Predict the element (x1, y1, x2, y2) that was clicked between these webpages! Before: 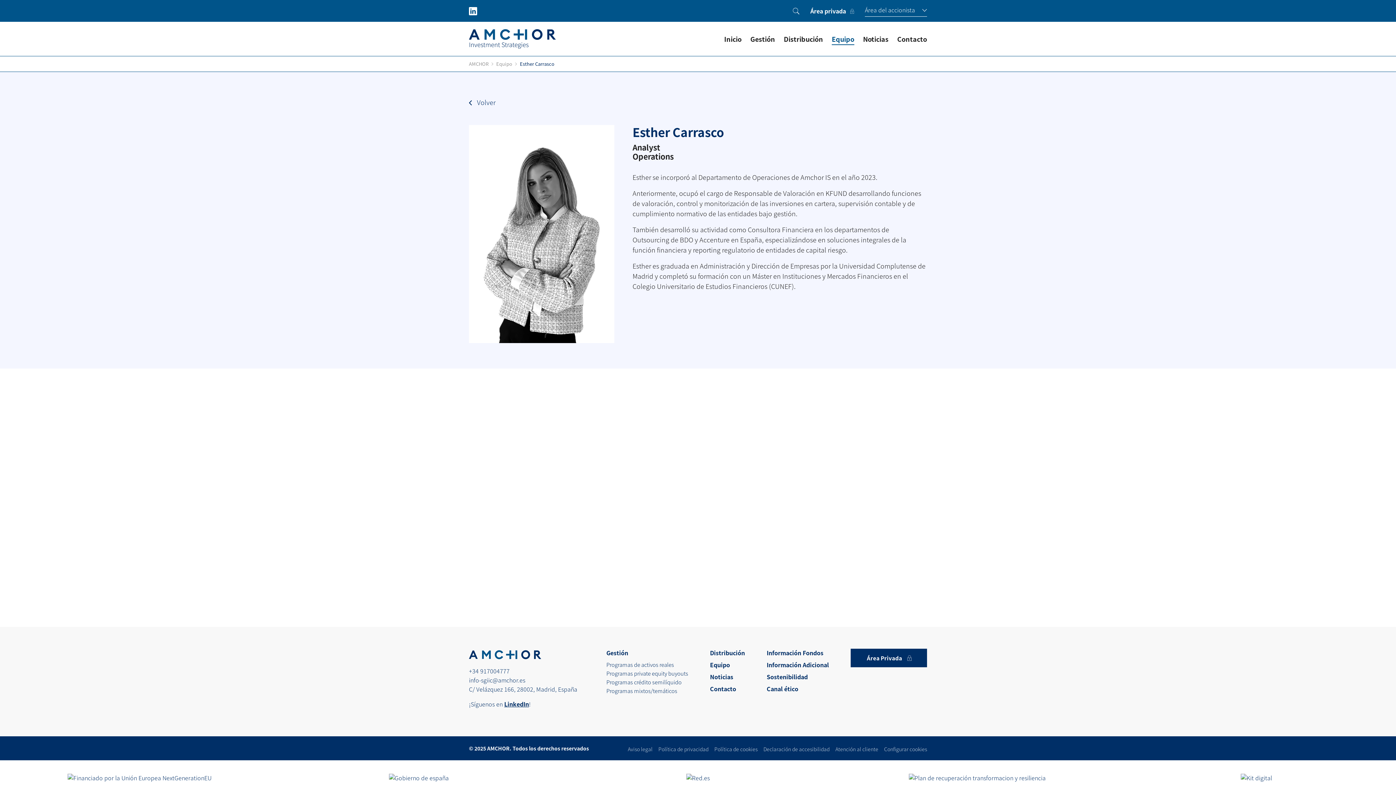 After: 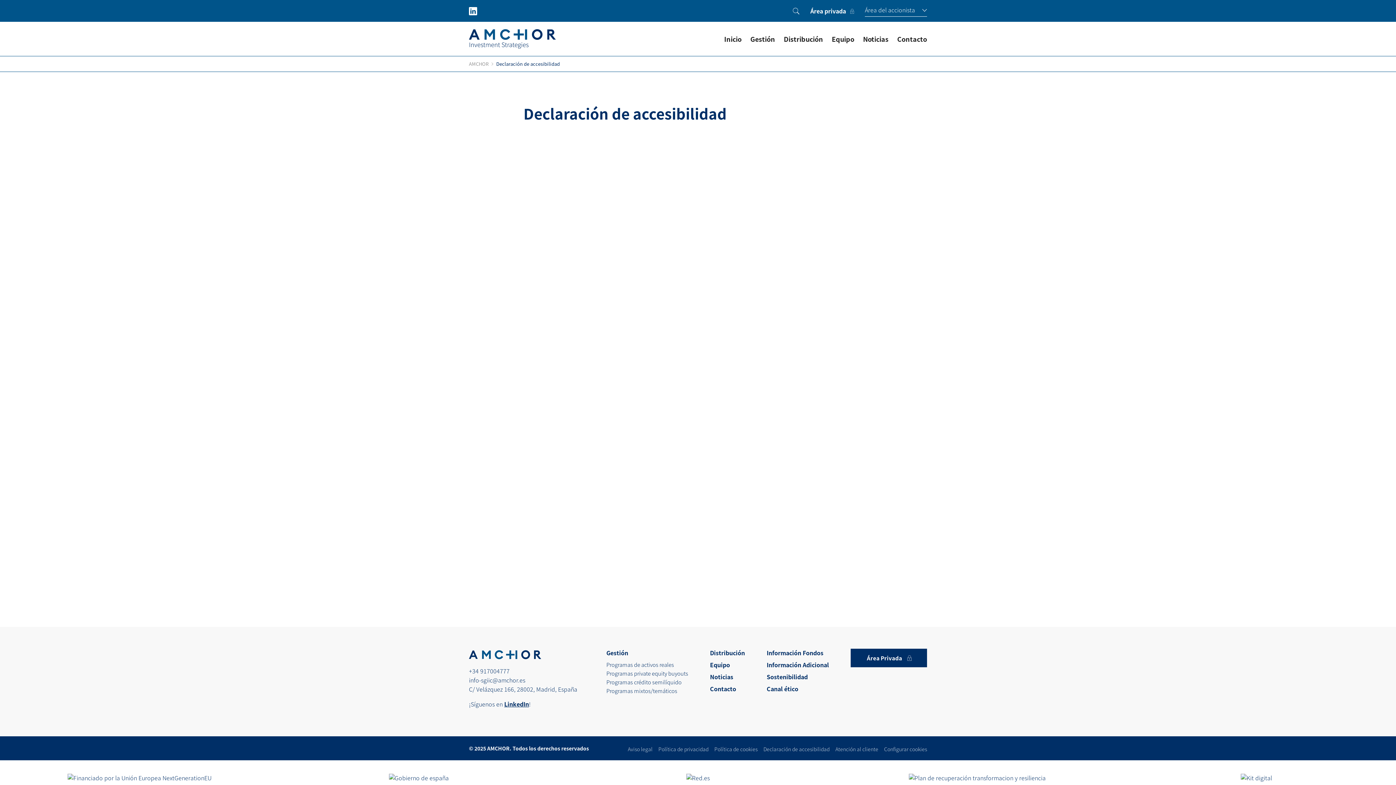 Action: label: Declaración de accesibilidad bbox: (763, 745, 829, 753)